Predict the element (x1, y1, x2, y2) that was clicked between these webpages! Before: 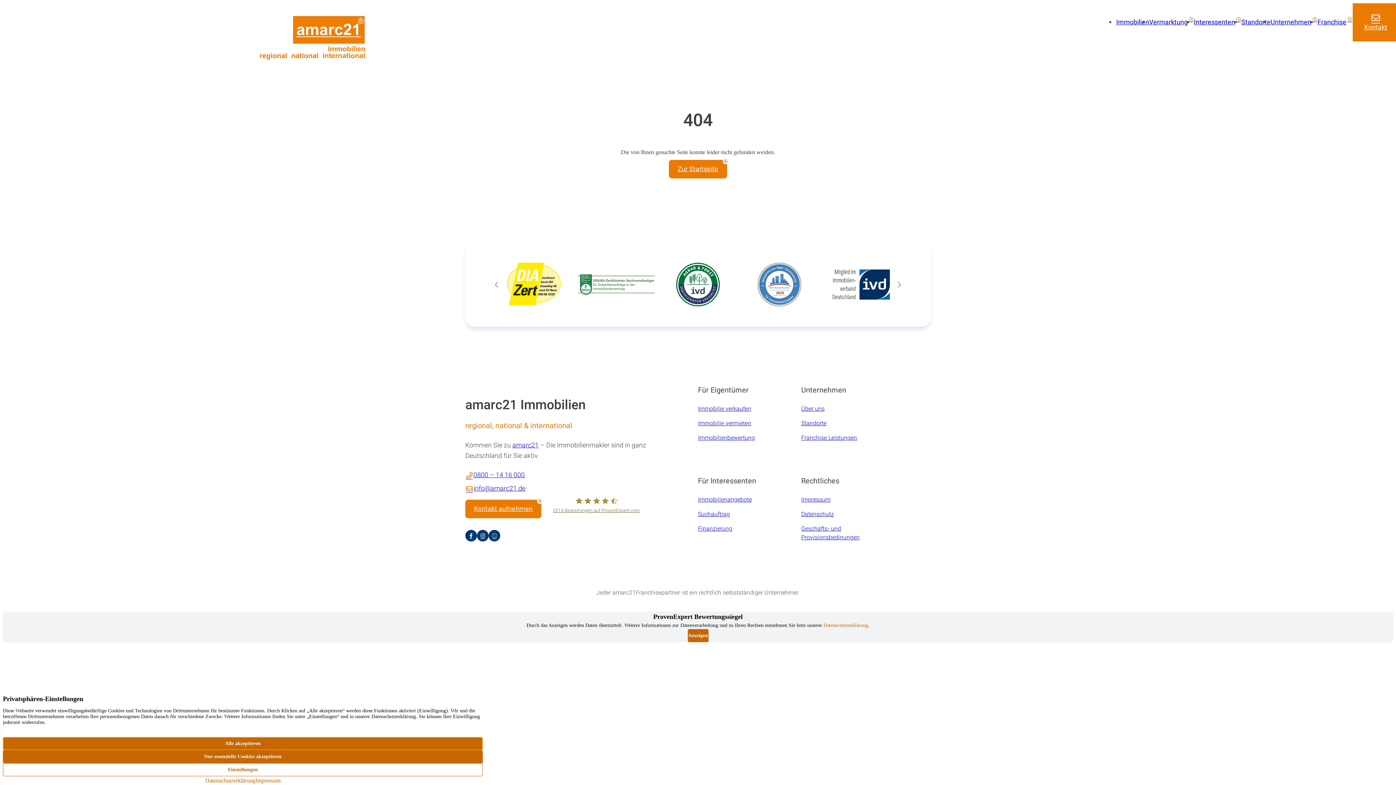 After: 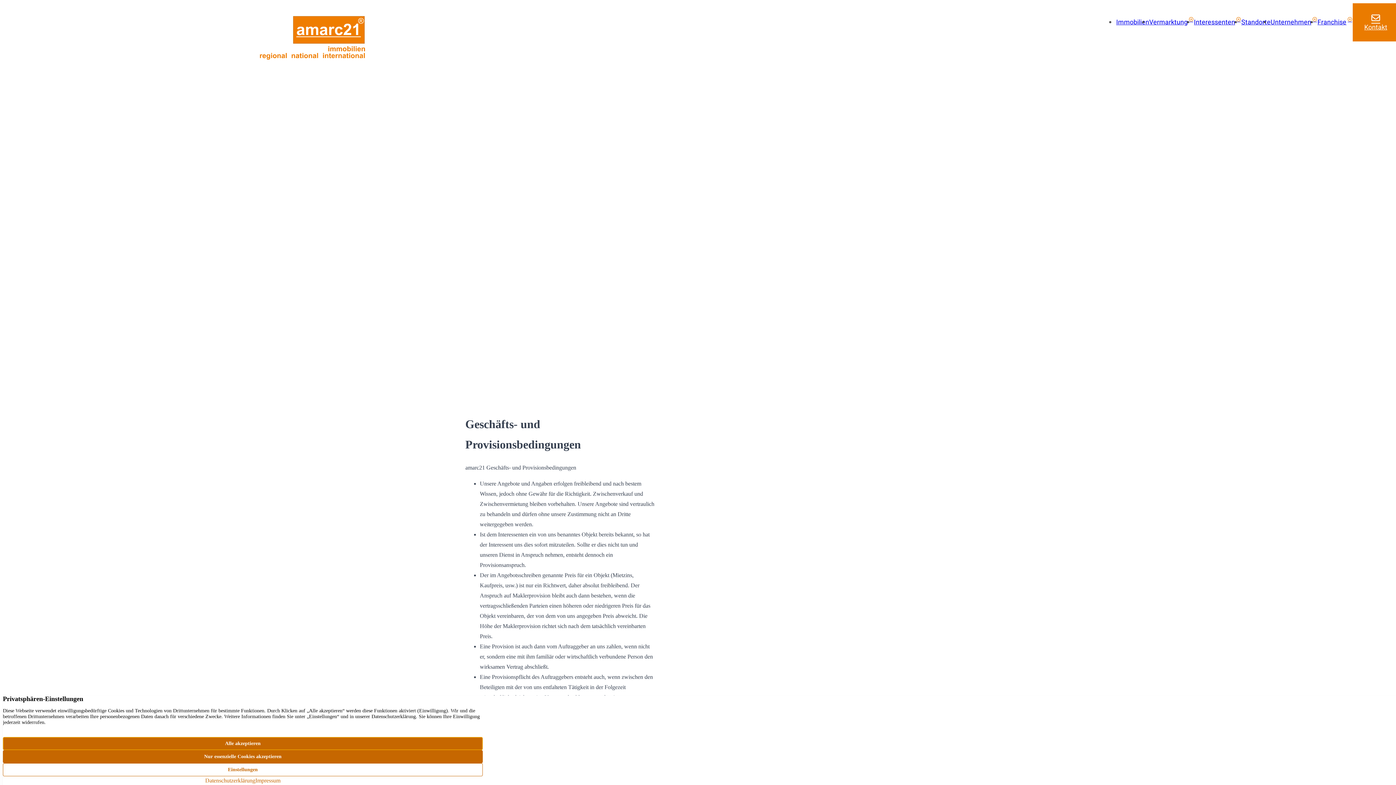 Action: bbox: (801, 524, 859, 542) label: Geschäfts- und Provisionsbedinungen